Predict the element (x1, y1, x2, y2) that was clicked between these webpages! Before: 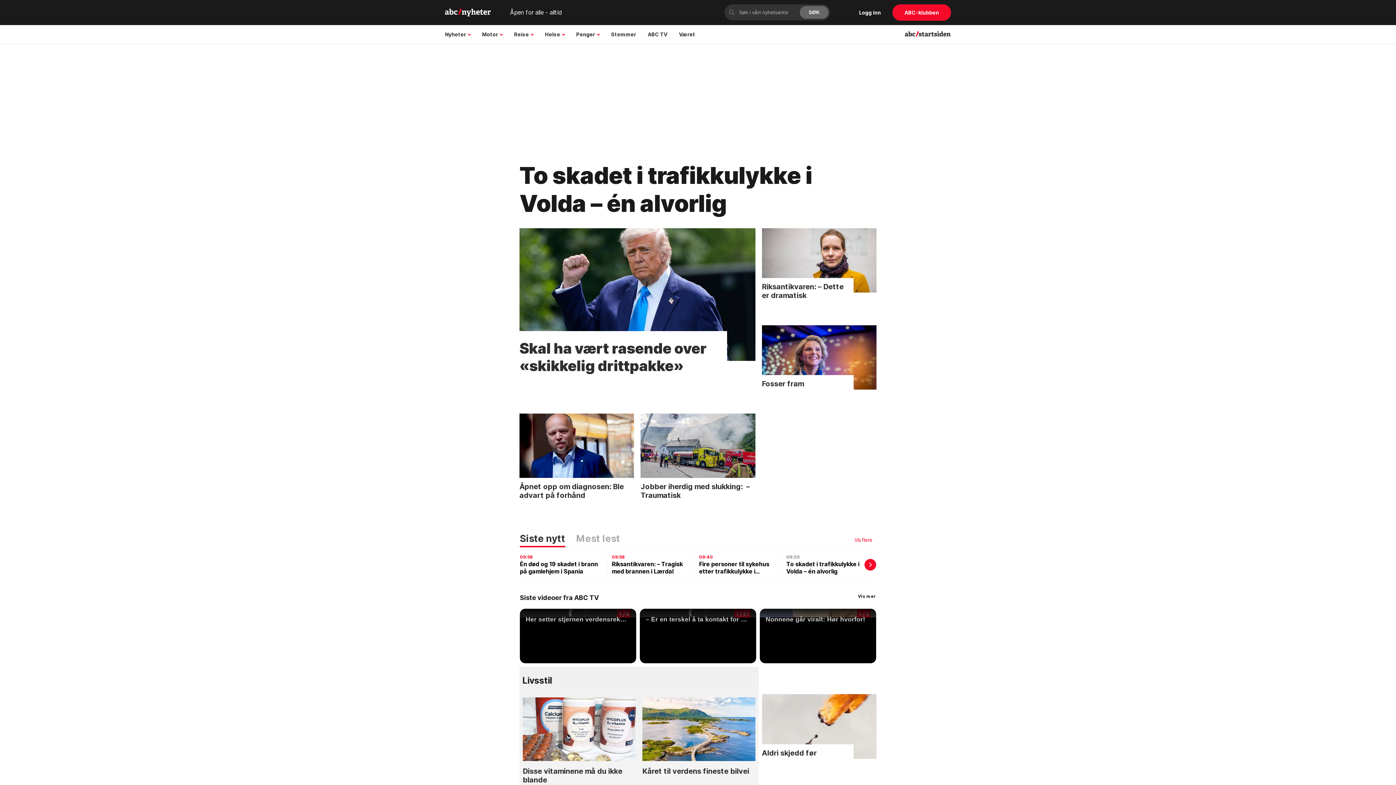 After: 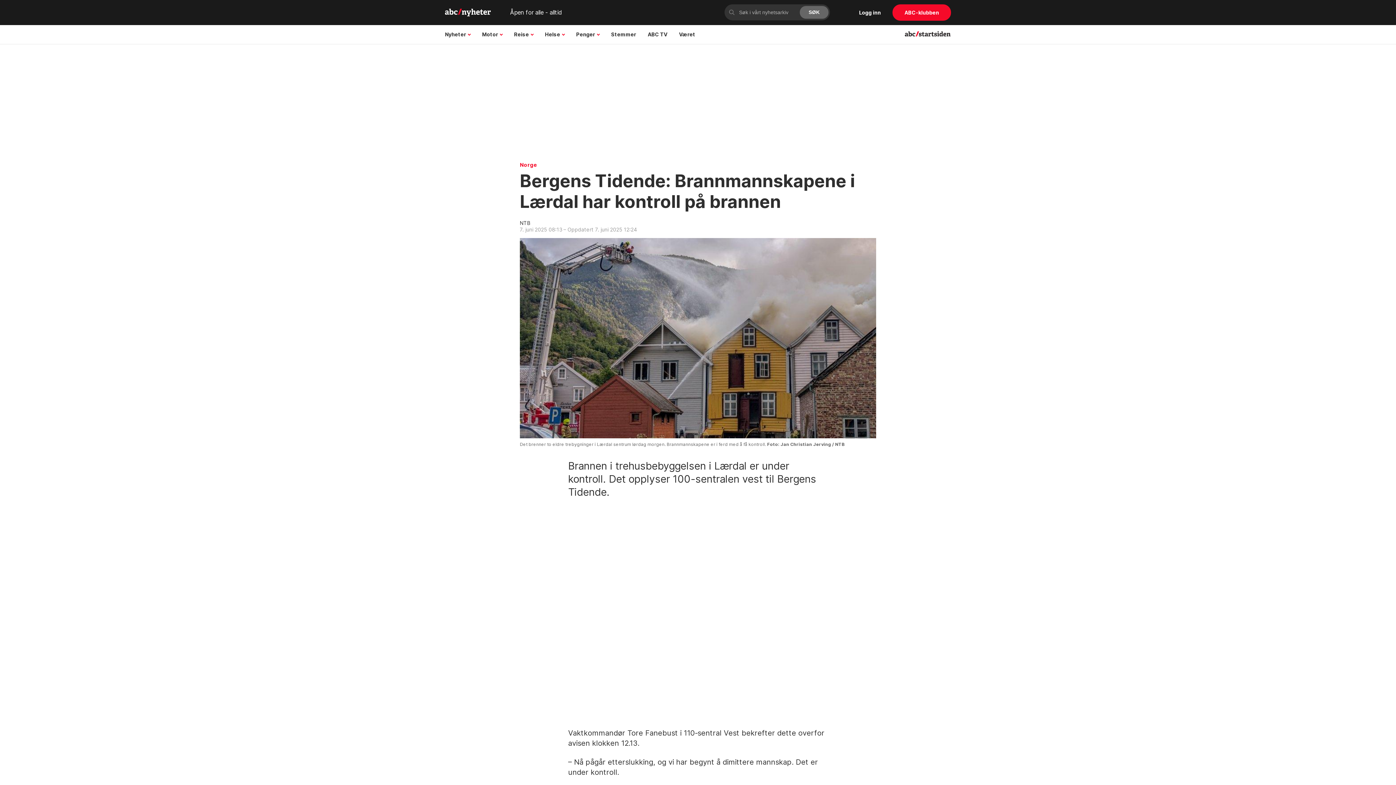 Action: bbox: (640, 478, 755, 518) label: Jobber iherdig med slukking:  – Traumatisk